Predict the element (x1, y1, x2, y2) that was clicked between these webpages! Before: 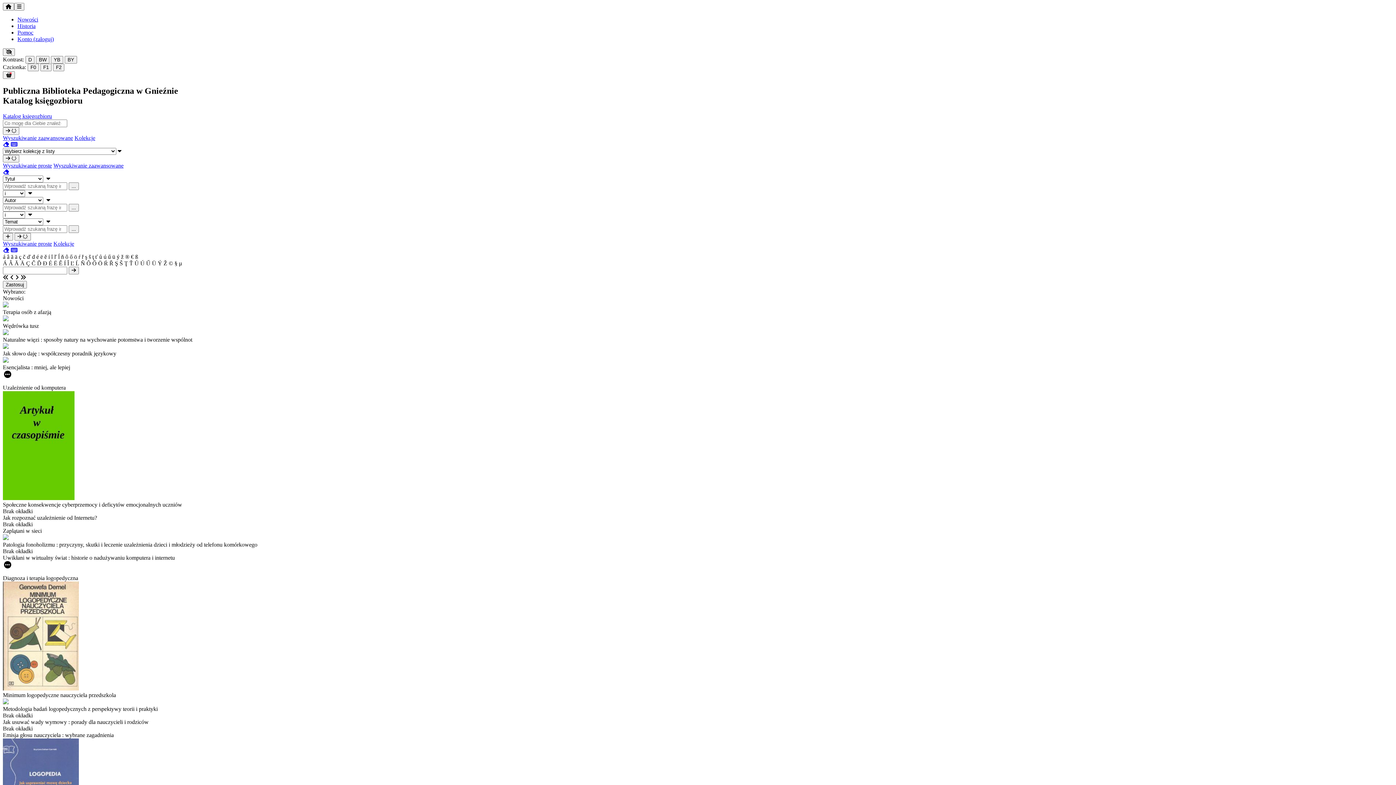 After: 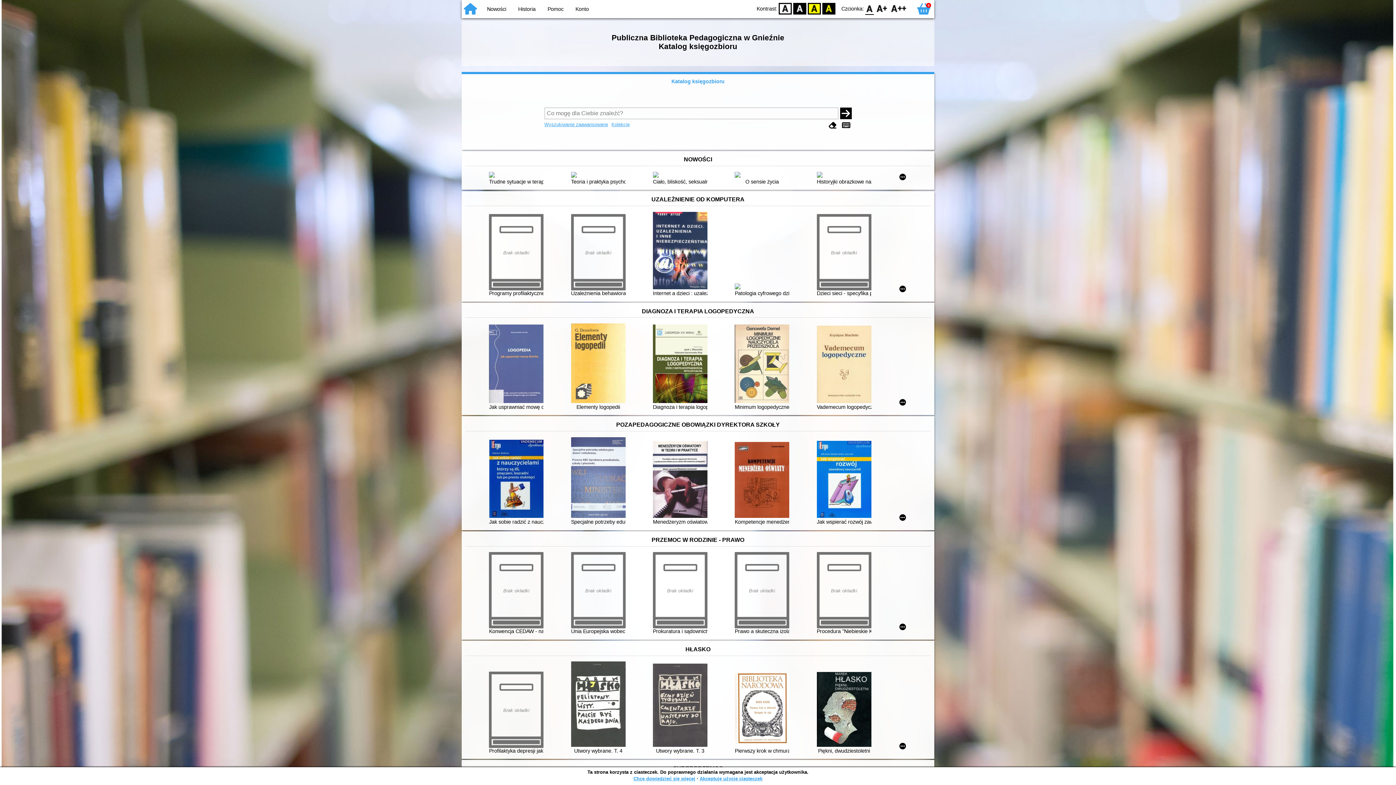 Action: bbox: (68, 266, 78, 274)